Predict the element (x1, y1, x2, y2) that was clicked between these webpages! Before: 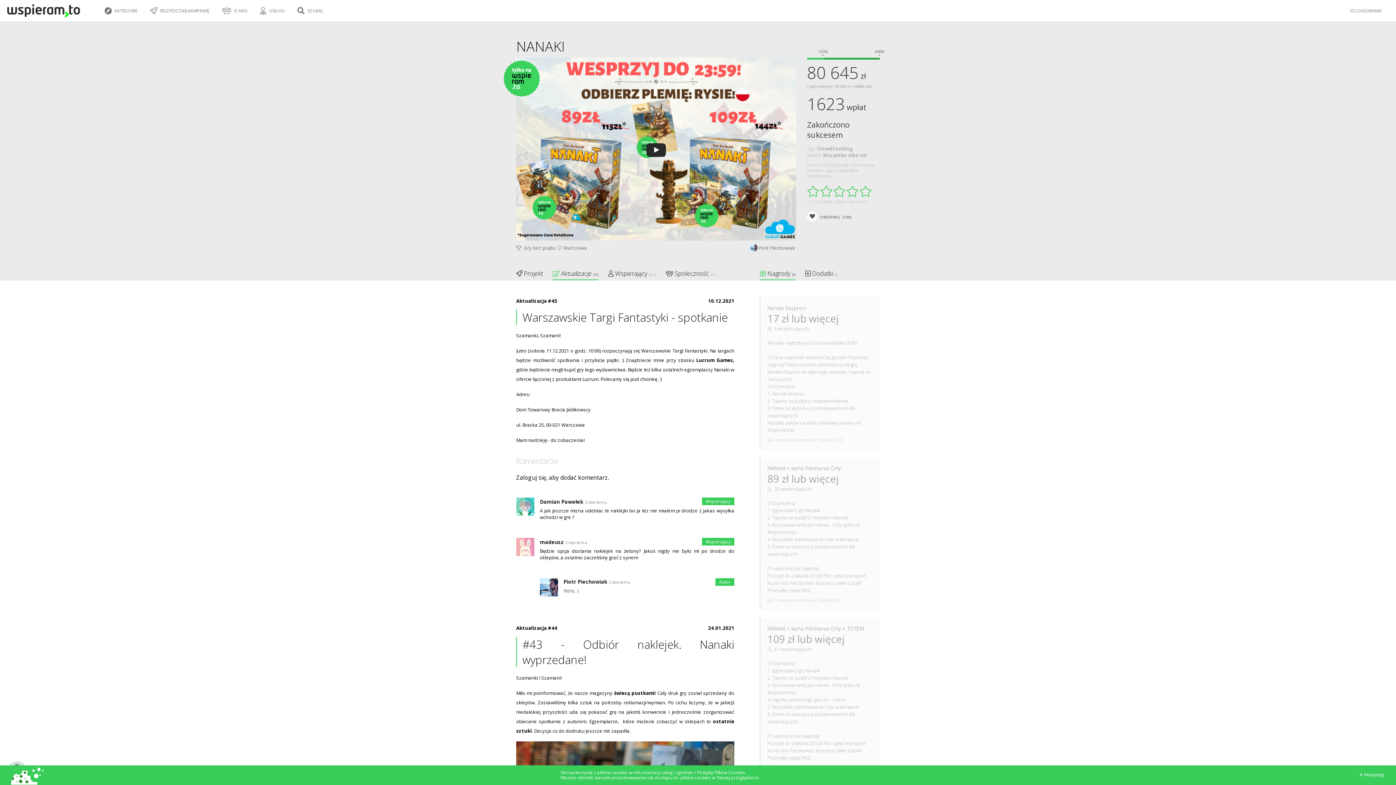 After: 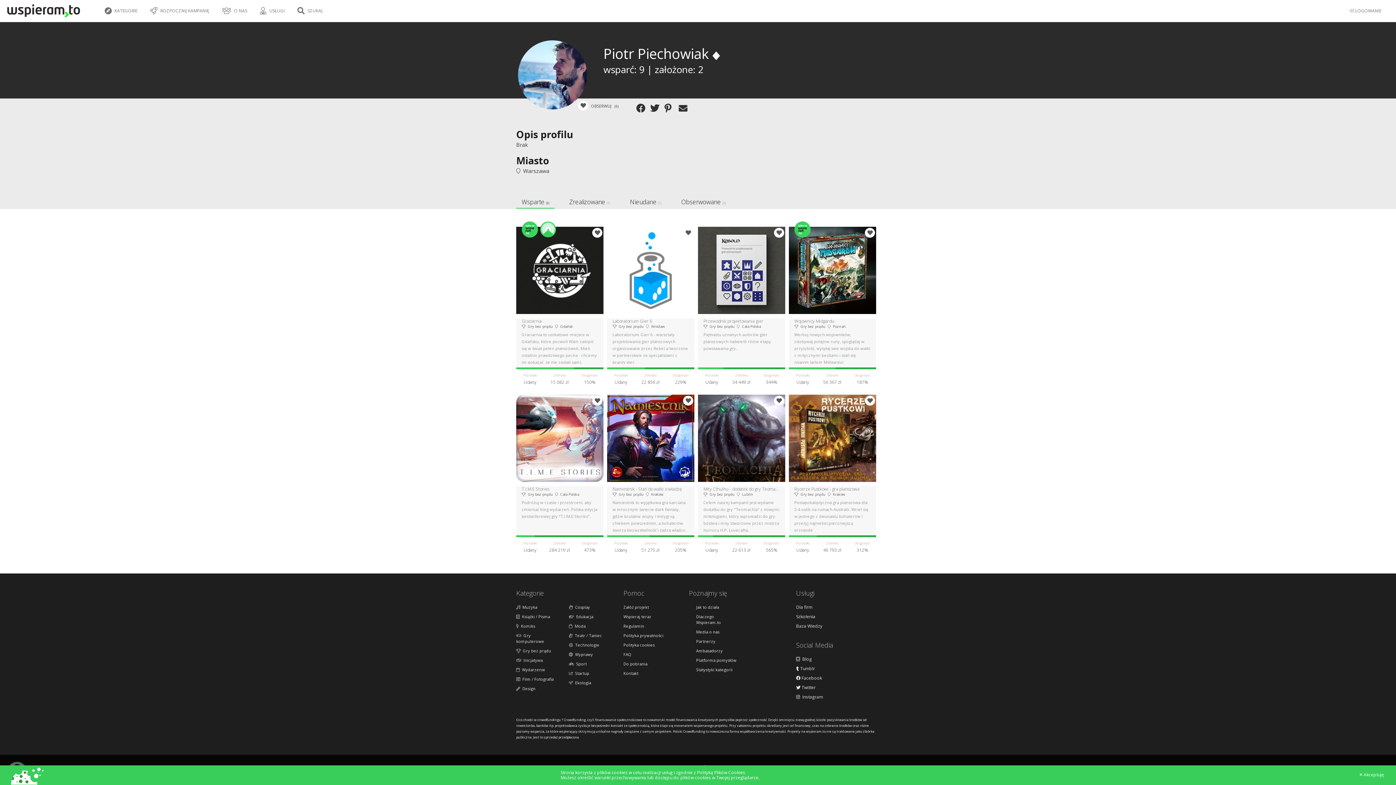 Action: bbox: (750, 244, 758, 251) label:  